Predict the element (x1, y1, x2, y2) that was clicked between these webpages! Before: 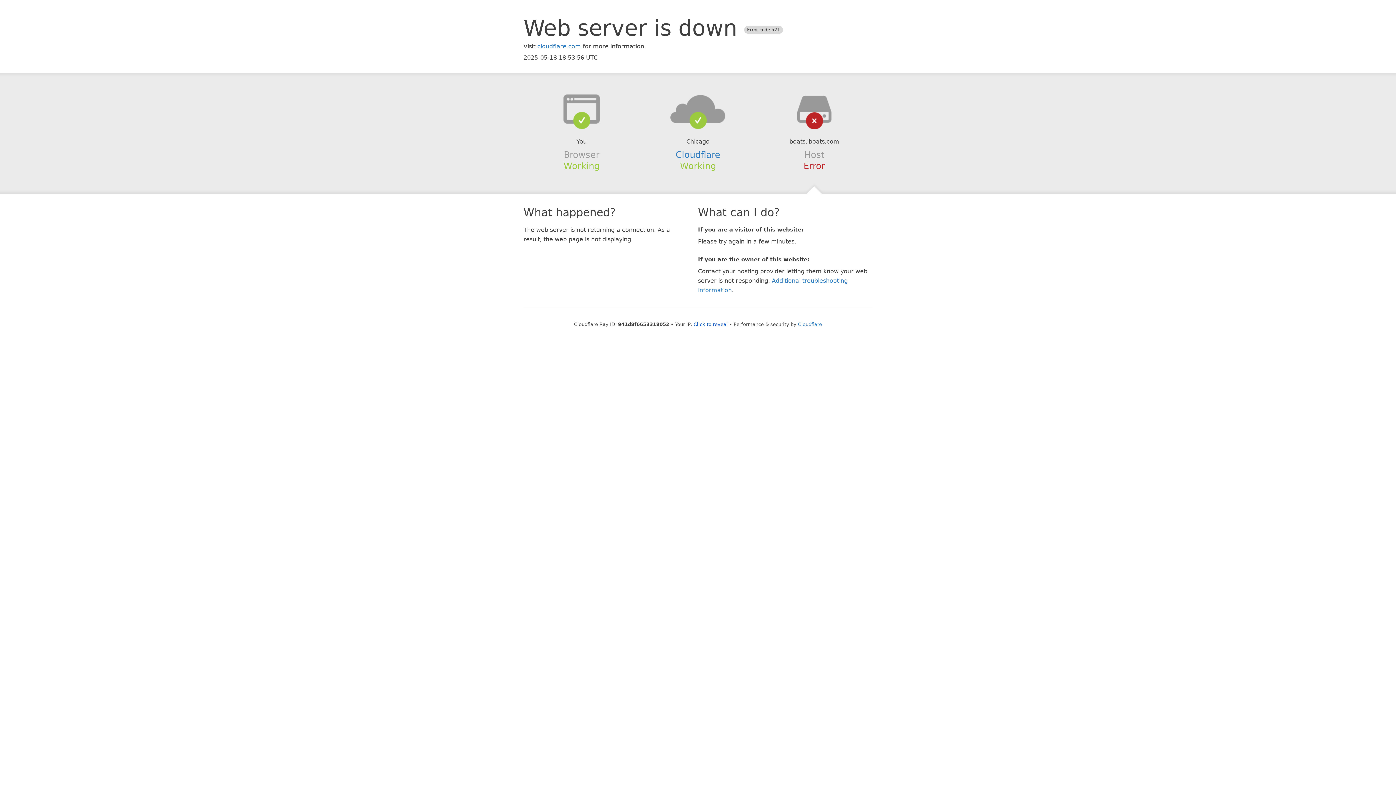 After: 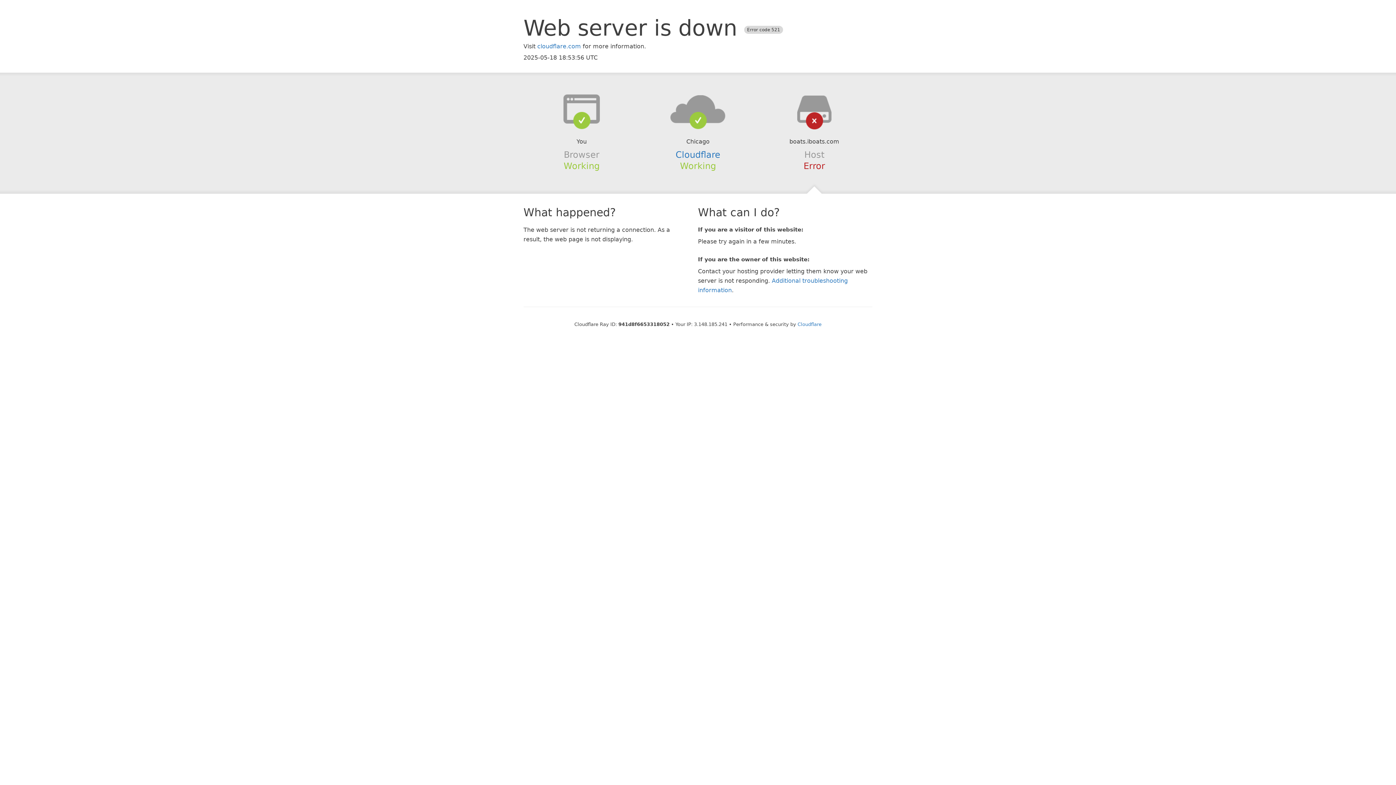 Action: label: Click to reveal bbox: (693, 321, 728, 327)